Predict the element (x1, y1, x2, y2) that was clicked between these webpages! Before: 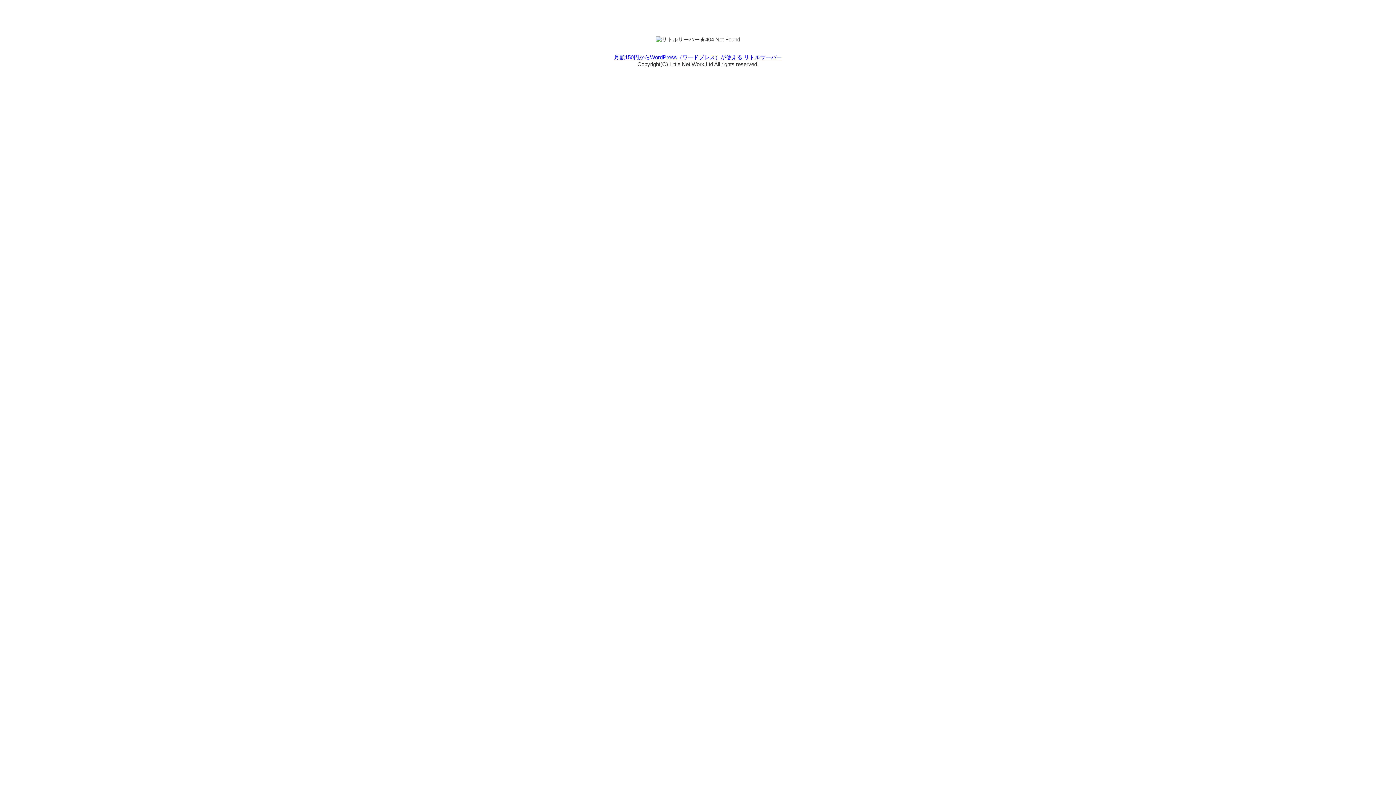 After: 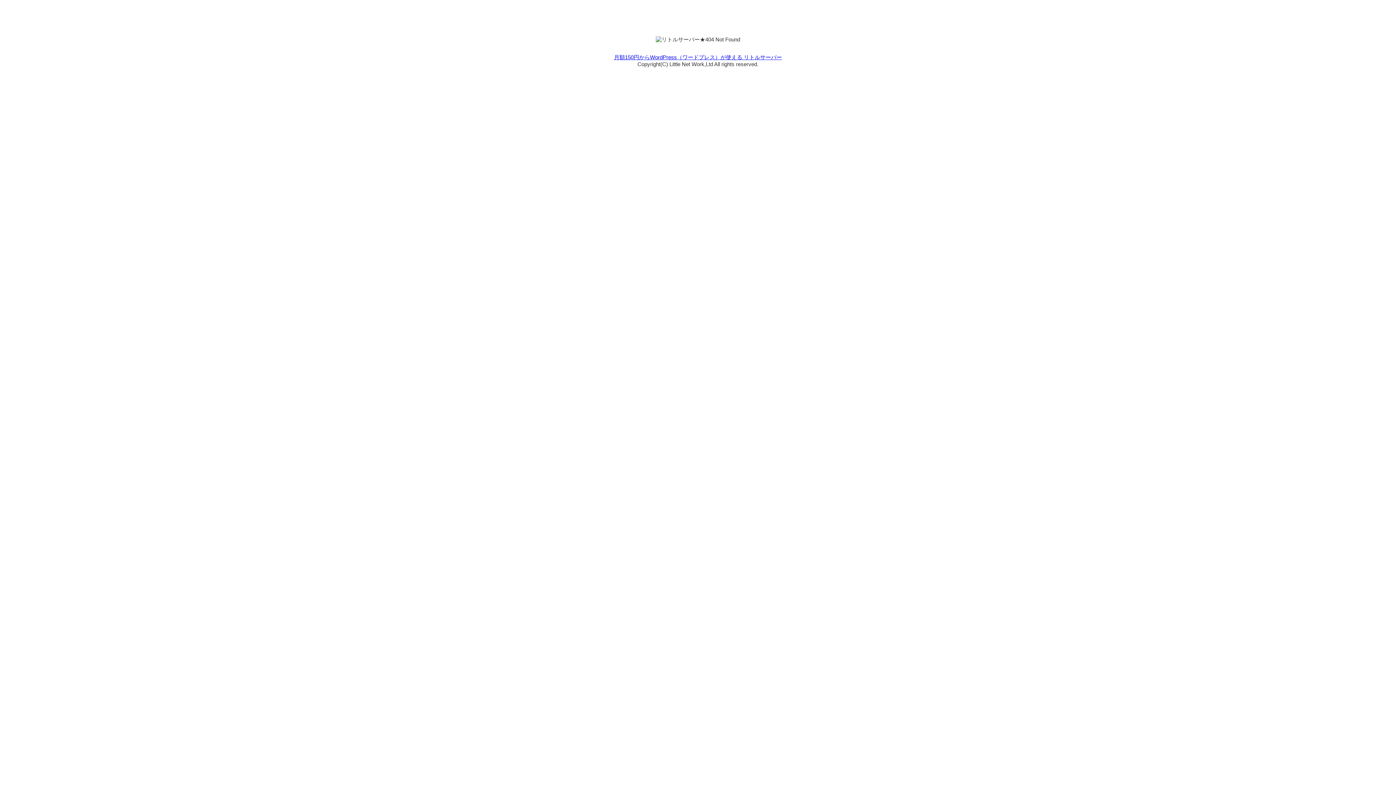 Action: bbox: (614, 54, 782, 60) label: 月額150円からWordPress（ワードプレス）が使える リトルサーバー